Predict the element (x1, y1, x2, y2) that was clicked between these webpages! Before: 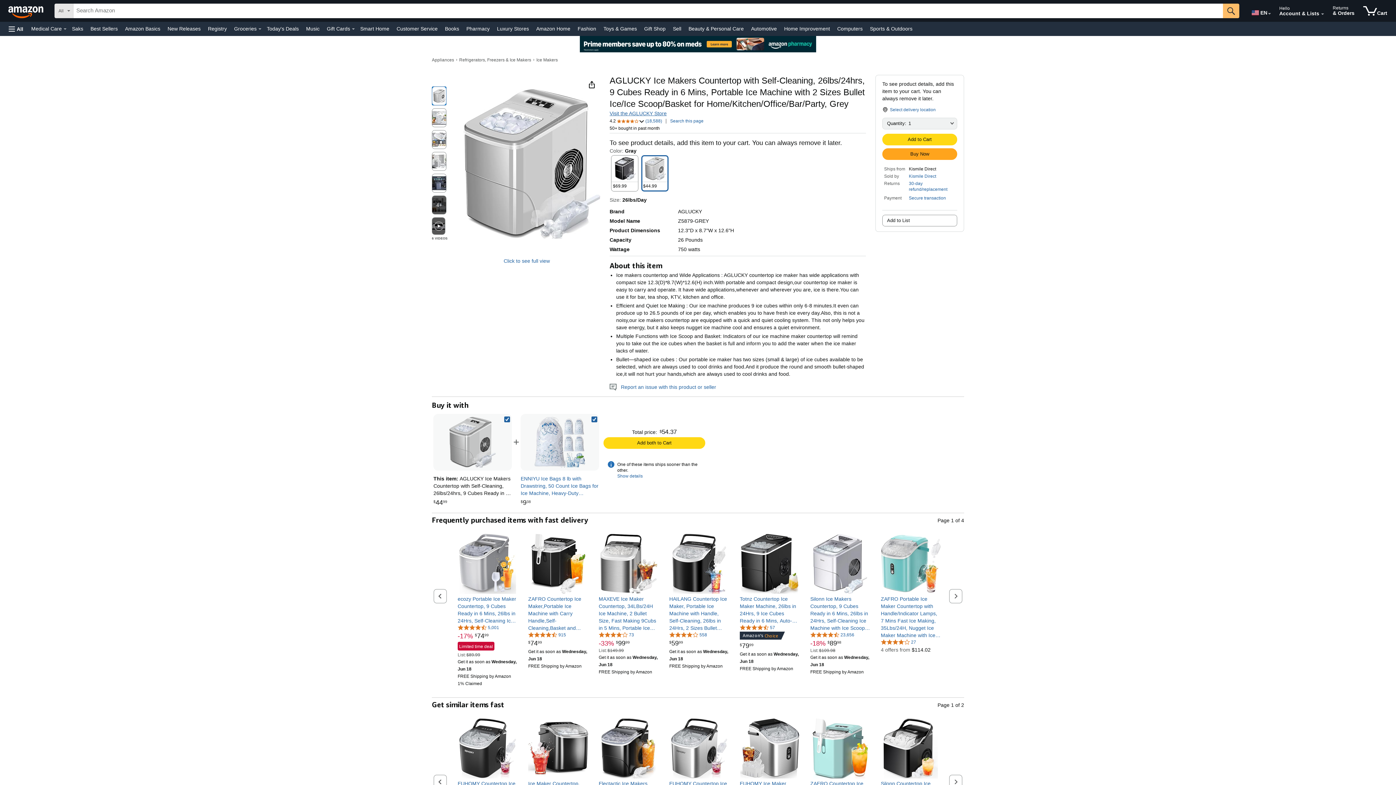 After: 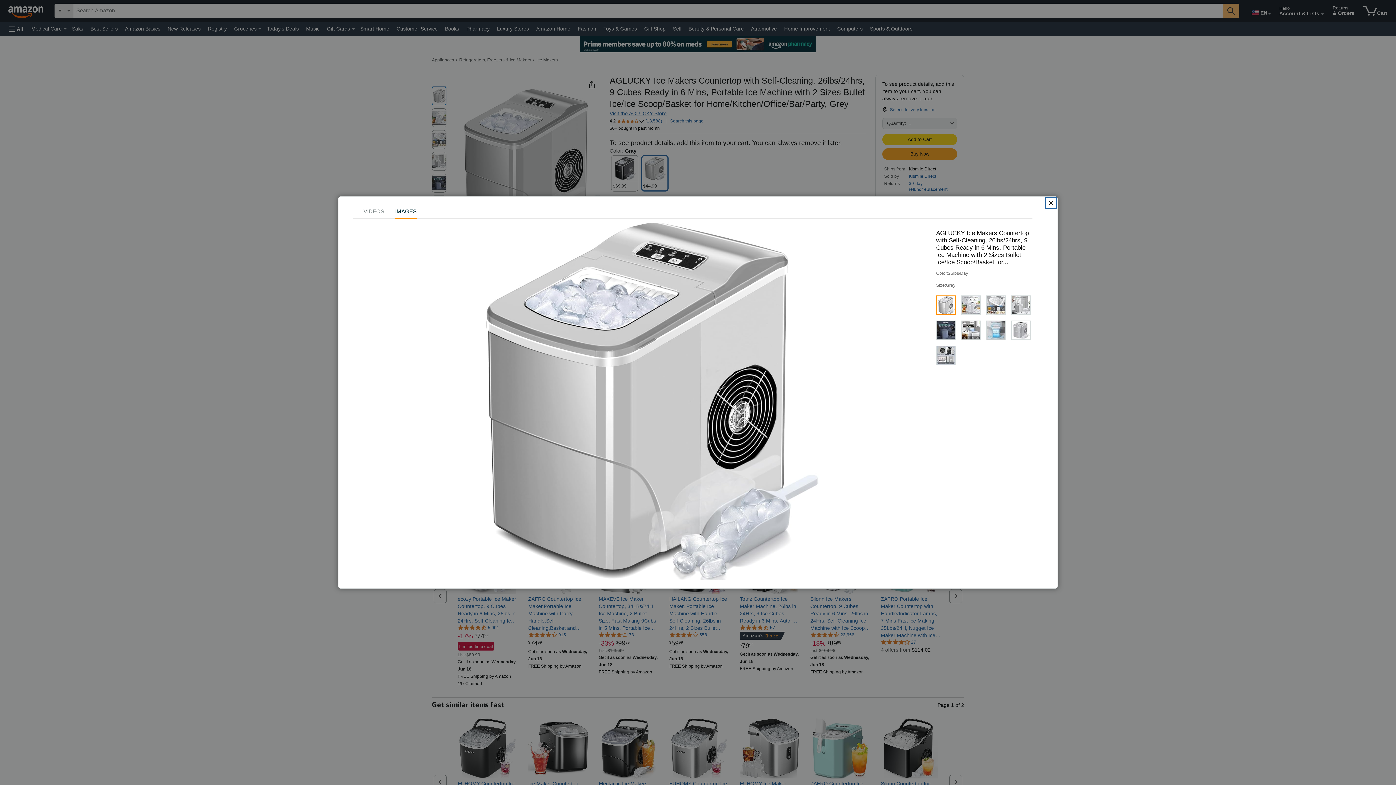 Action: bbox: (503, 258, 549, 264) label: Click to see full view